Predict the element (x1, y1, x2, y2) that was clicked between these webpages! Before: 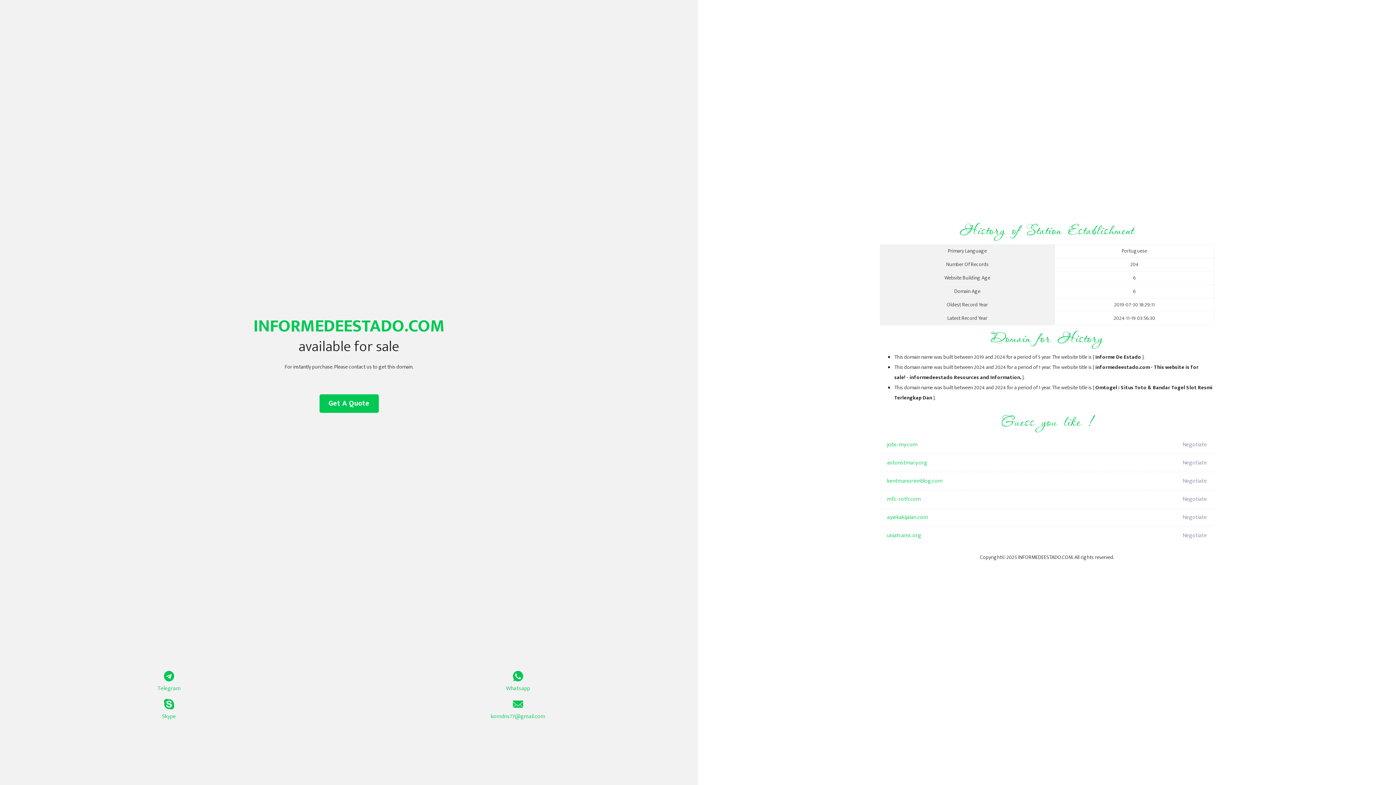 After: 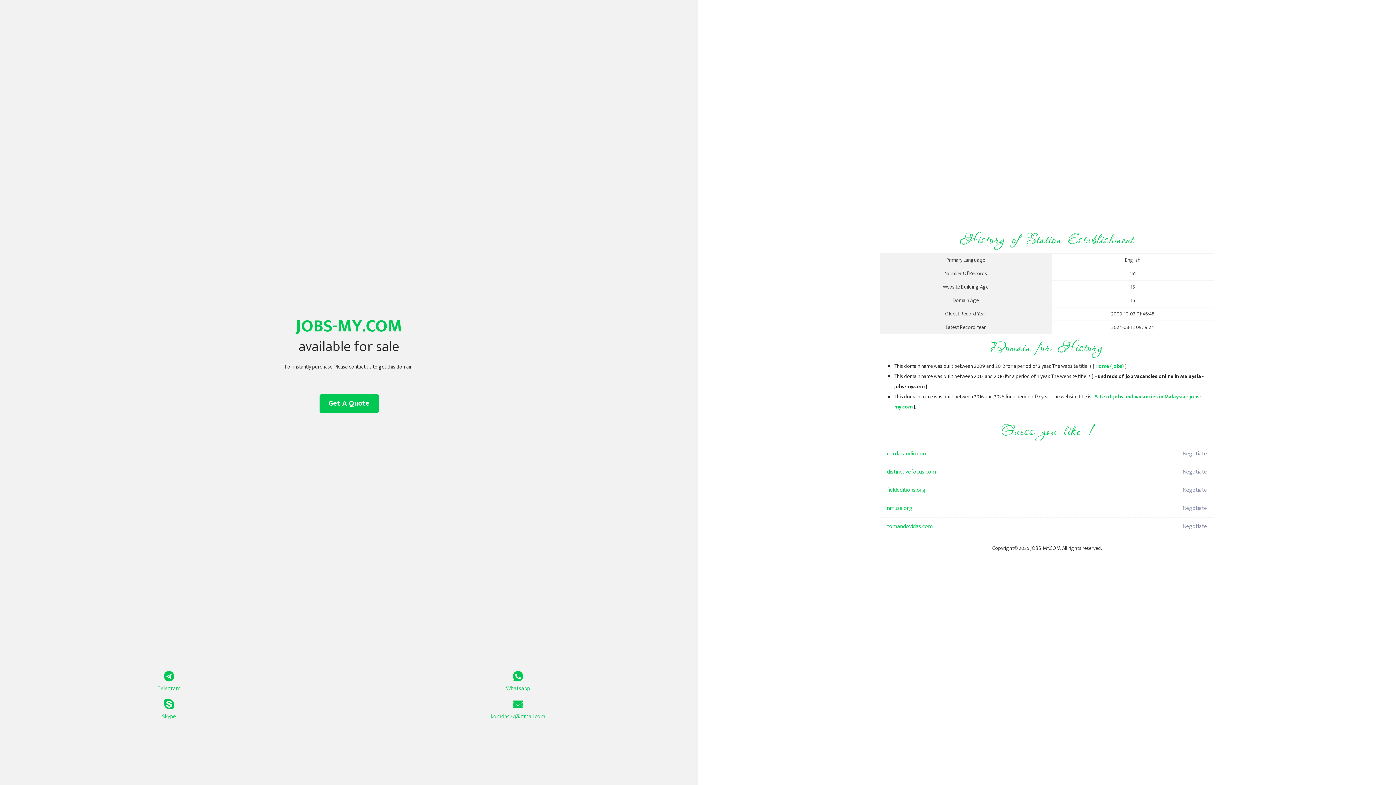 Action: label: jobs-my.com bbox: (887, 436, 1098, 454)